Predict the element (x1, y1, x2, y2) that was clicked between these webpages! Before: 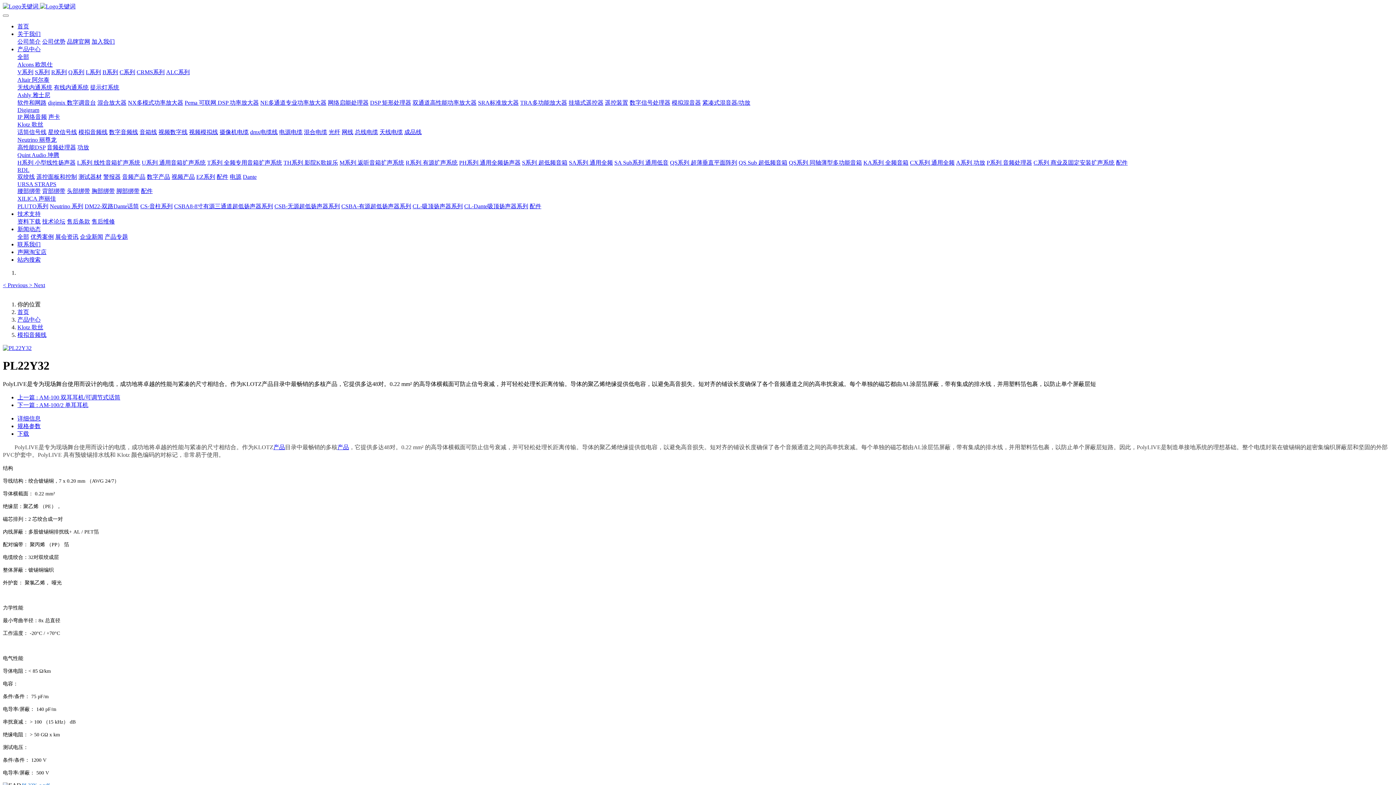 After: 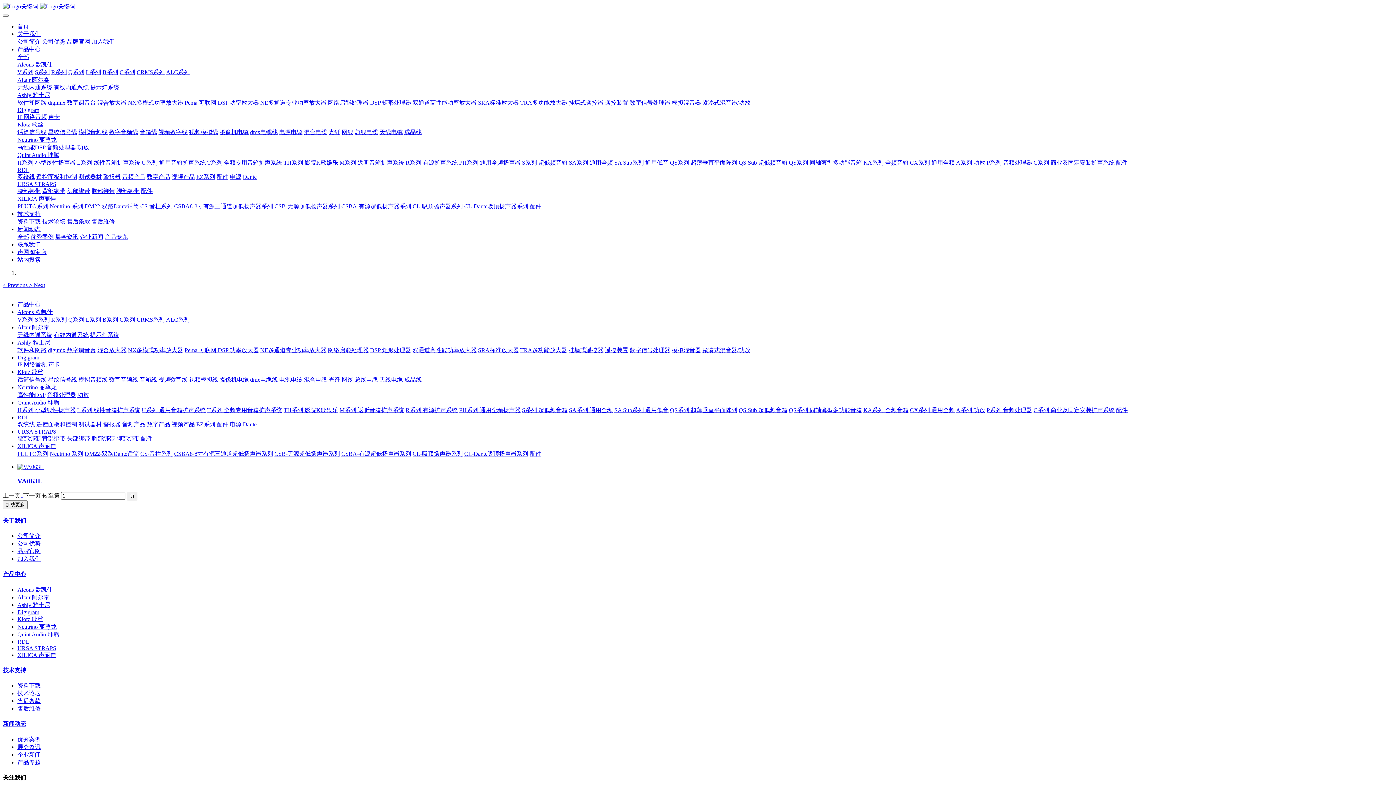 Action: label: 视频模拟线 bbox: (189, 129, 218, 135)